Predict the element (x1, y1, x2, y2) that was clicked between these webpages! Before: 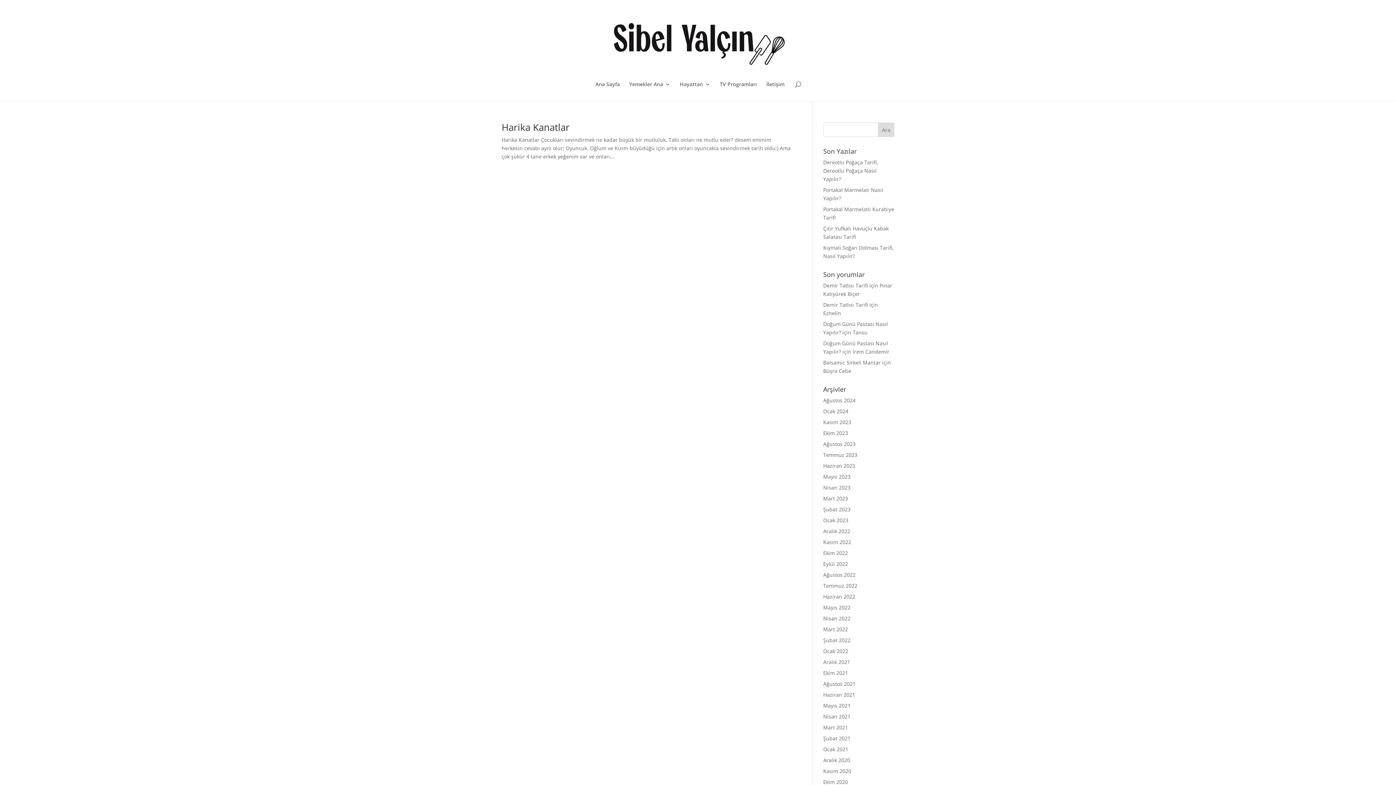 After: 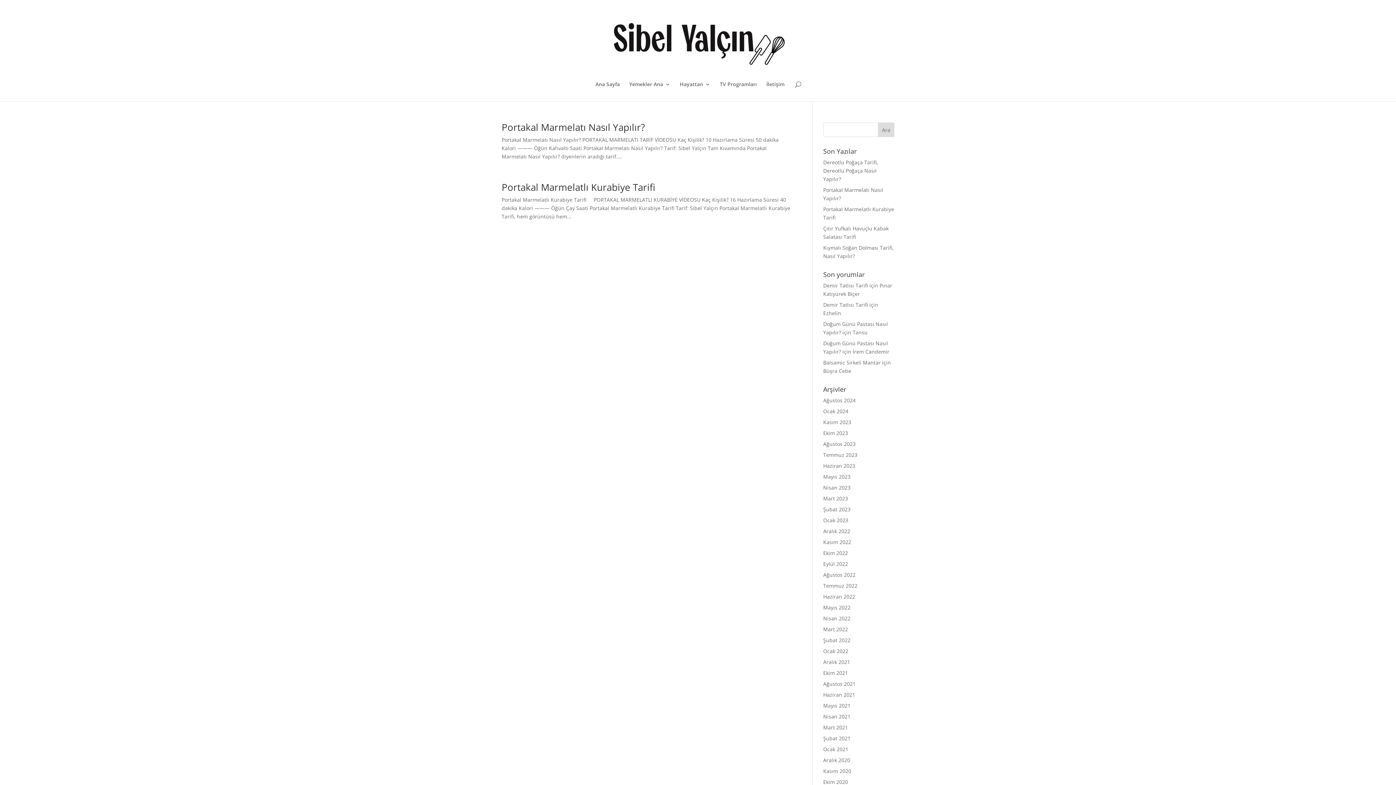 Action: label: Ocak 2024 bbox: (823, 408, 848, 414)